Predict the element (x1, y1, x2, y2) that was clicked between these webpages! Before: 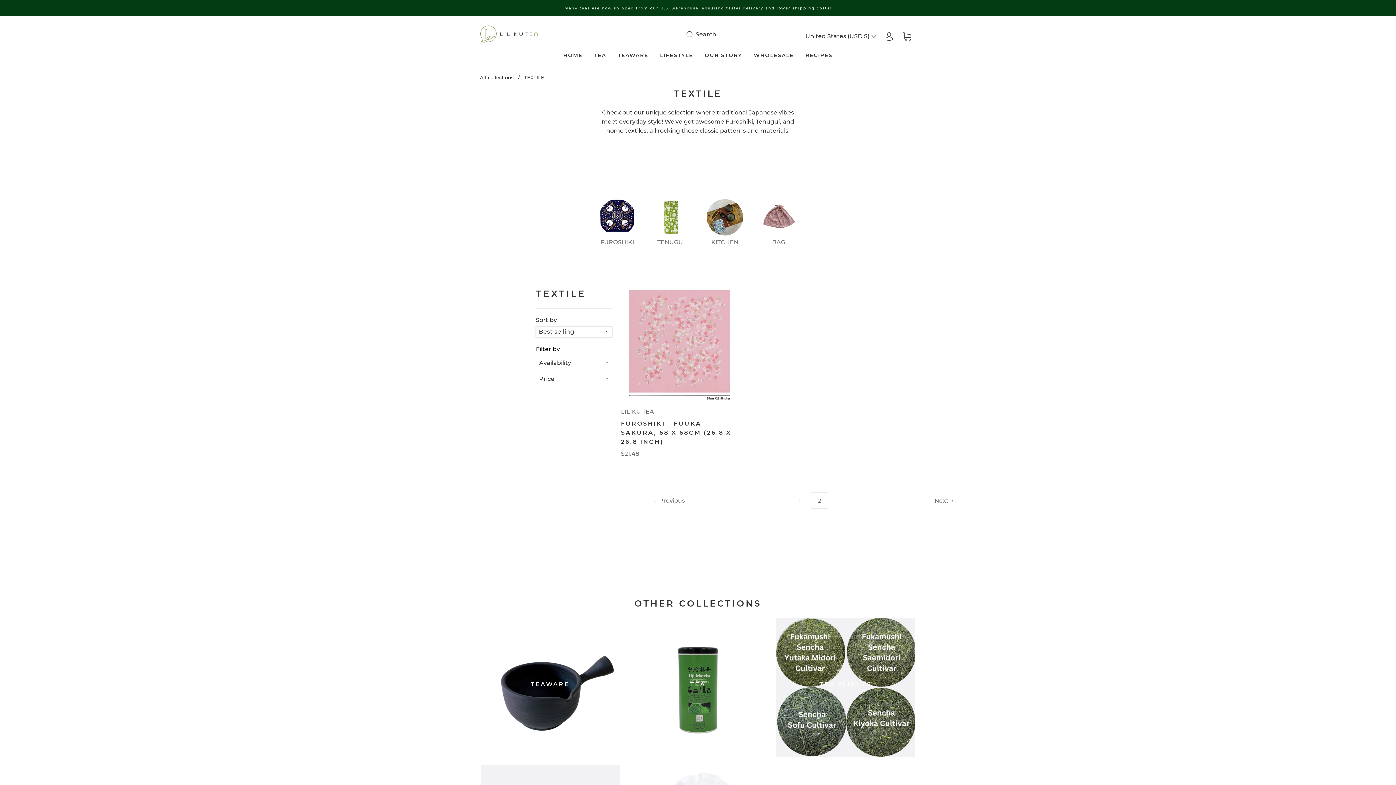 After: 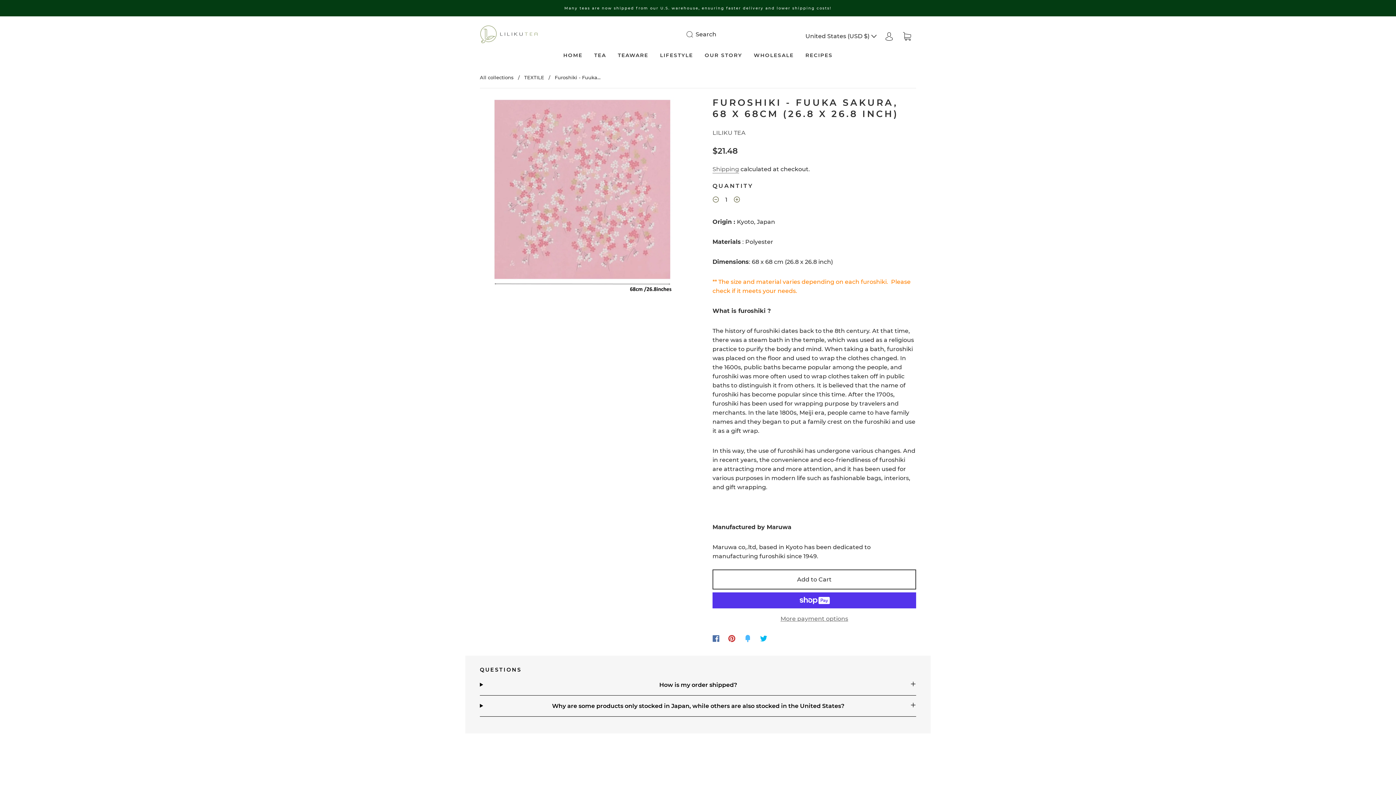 Action: bbox: (621, 288, 737, 404)